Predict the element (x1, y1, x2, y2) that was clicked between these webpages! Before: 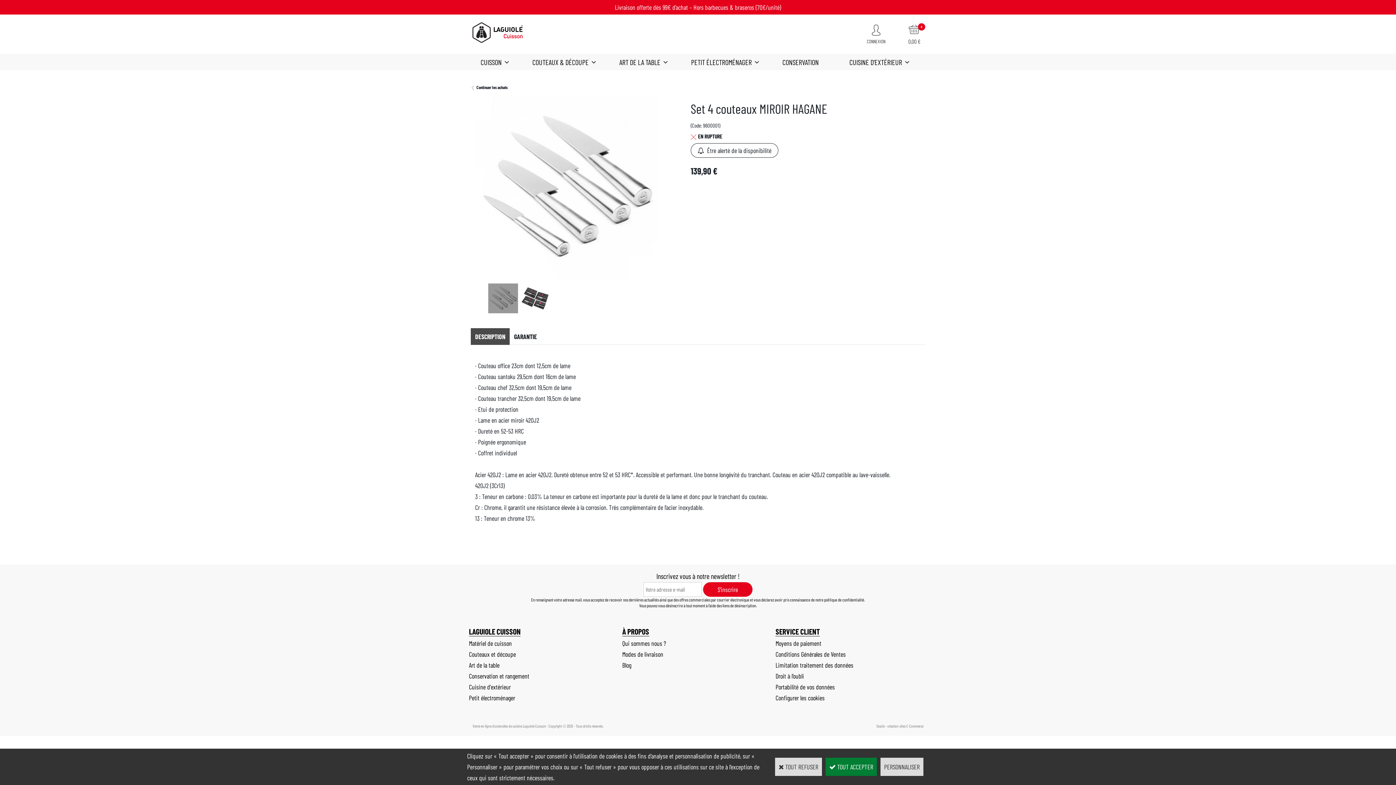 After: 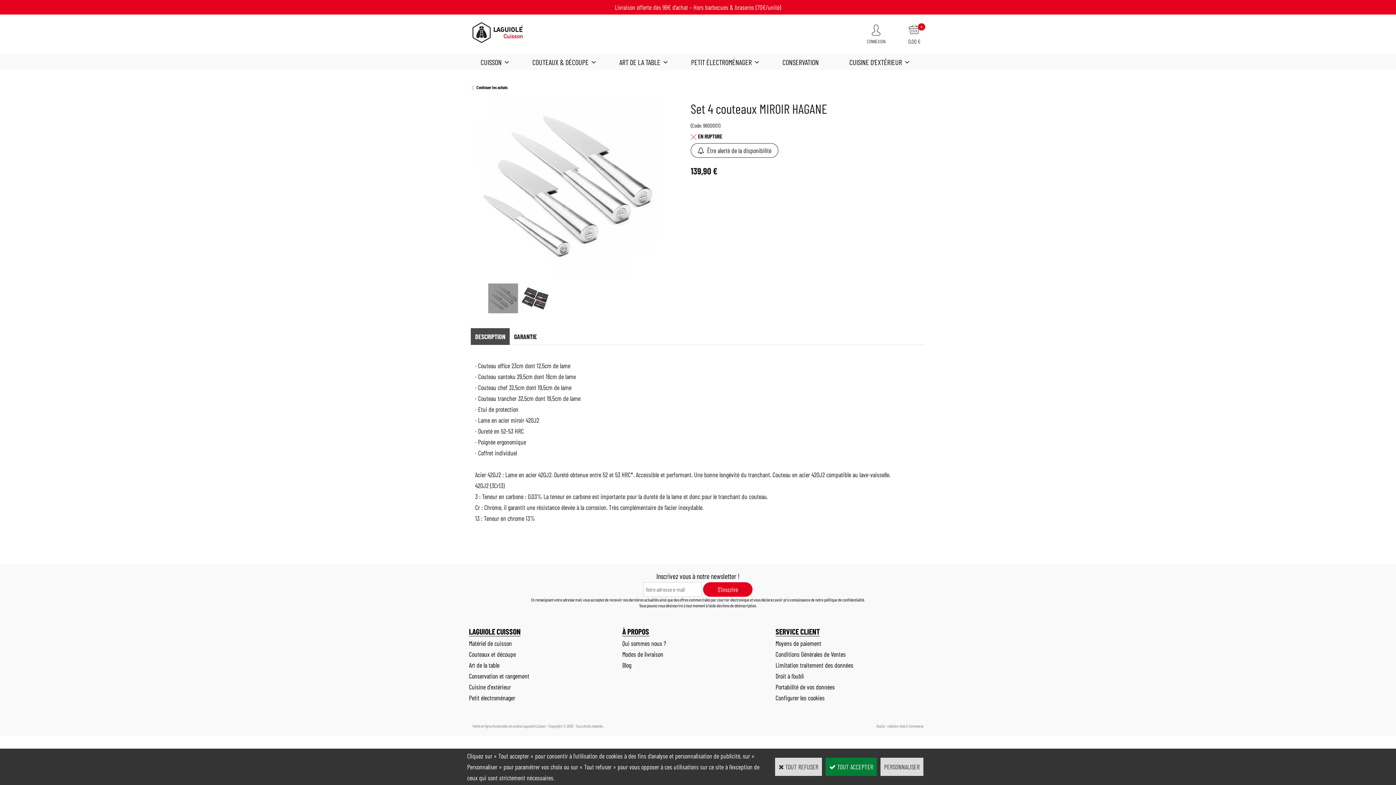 Action: bbox: (488, 282, 518, 313)